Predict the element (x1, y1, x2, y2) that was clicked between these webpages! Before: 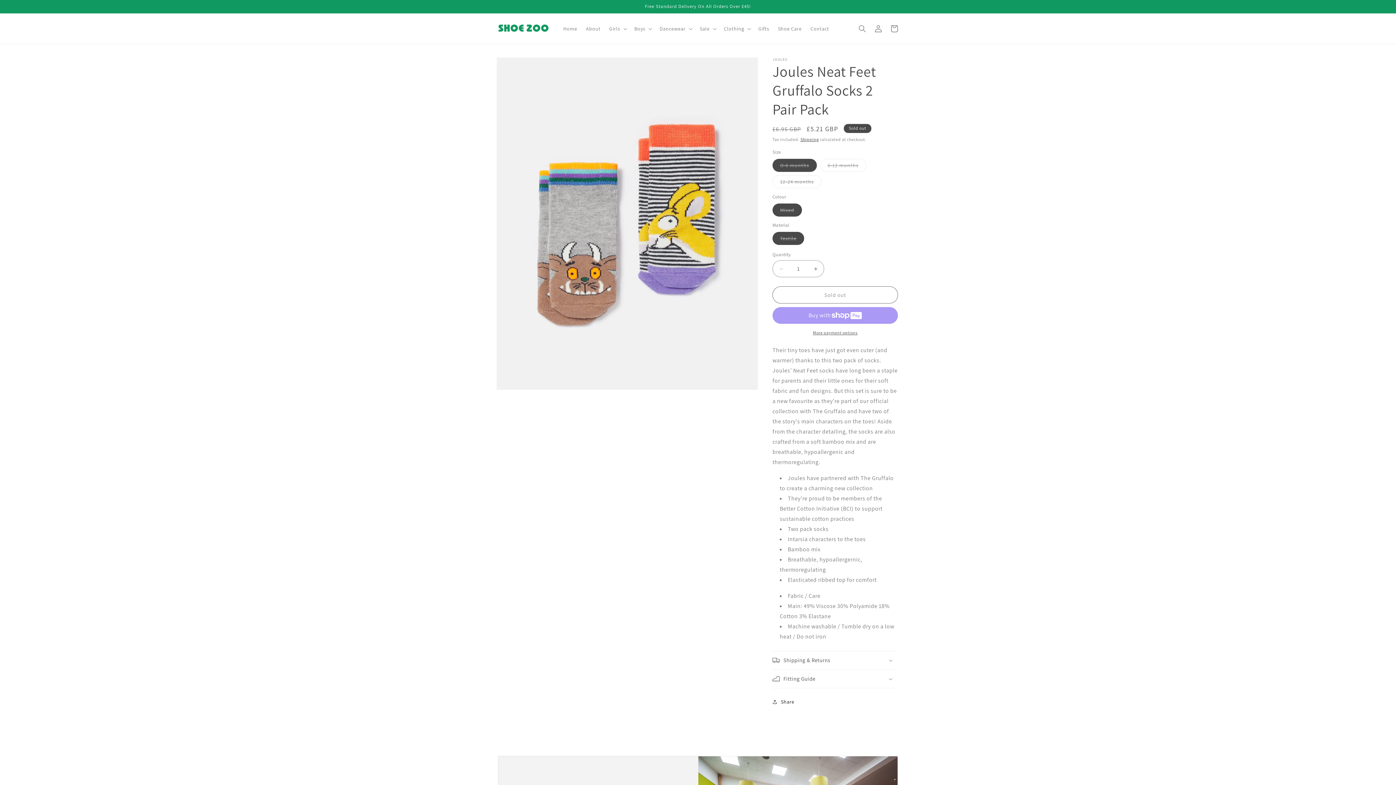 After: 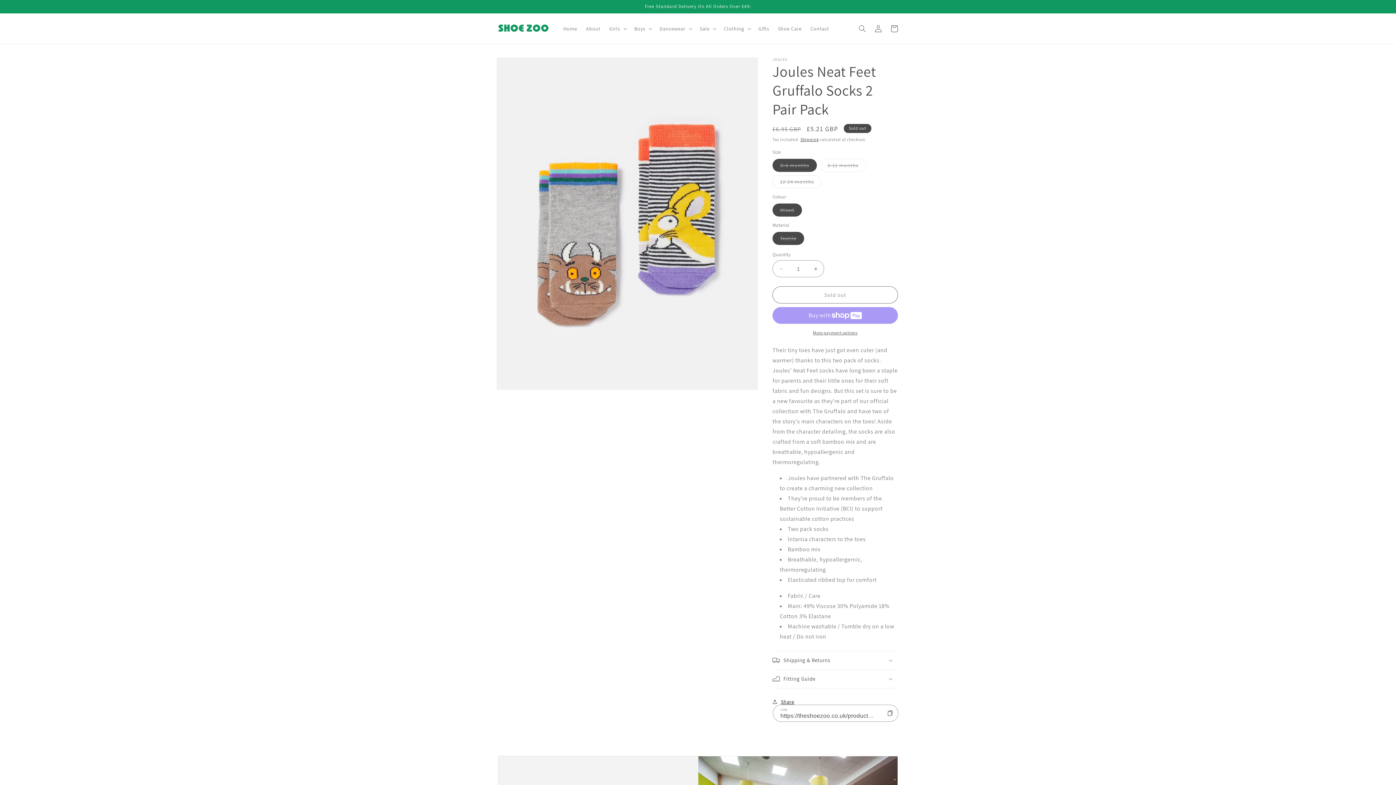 Action: bbox: (772, 694, 794, 710) label: Share